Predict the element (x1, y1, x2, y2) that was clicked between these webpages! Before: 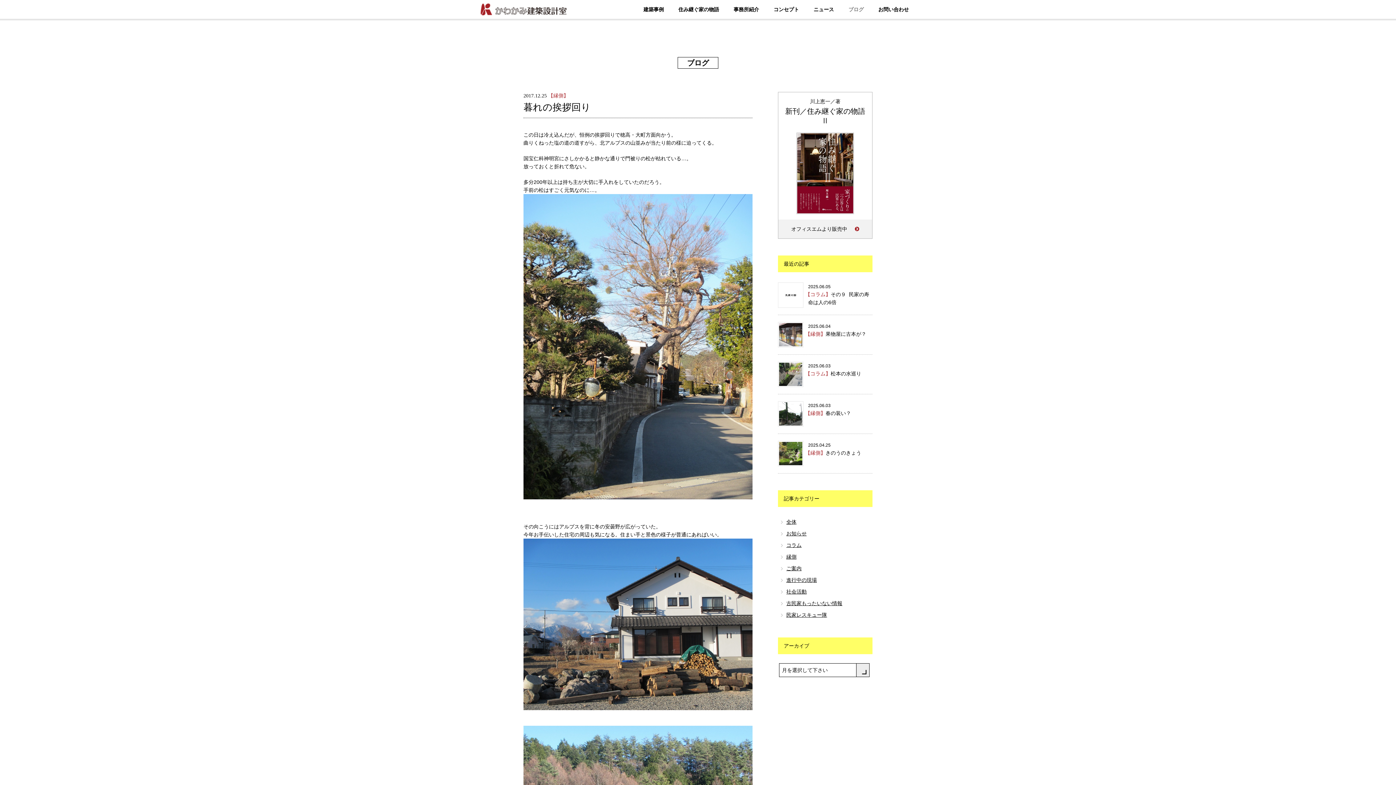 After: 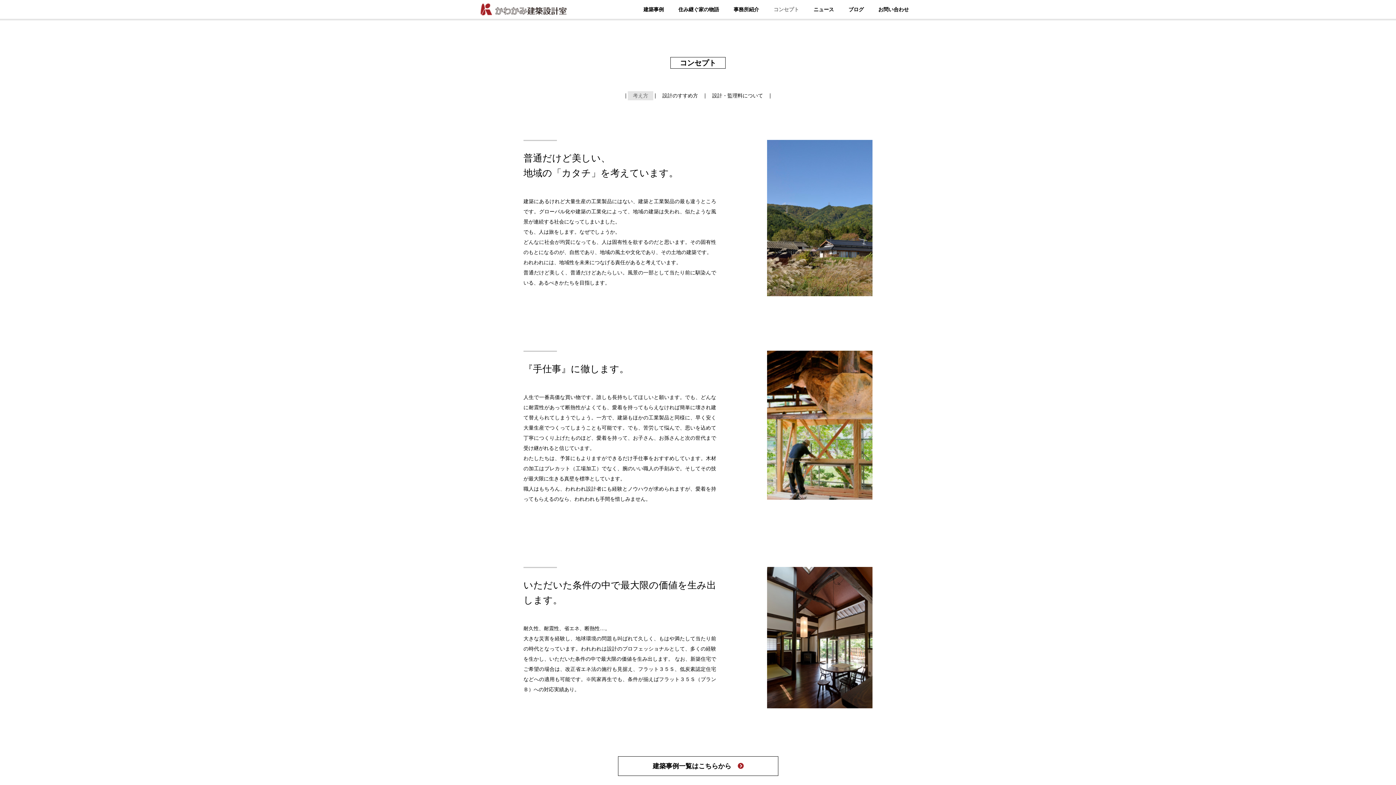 Action: label: コンセプト bbox: (766, 0, 806, 18)